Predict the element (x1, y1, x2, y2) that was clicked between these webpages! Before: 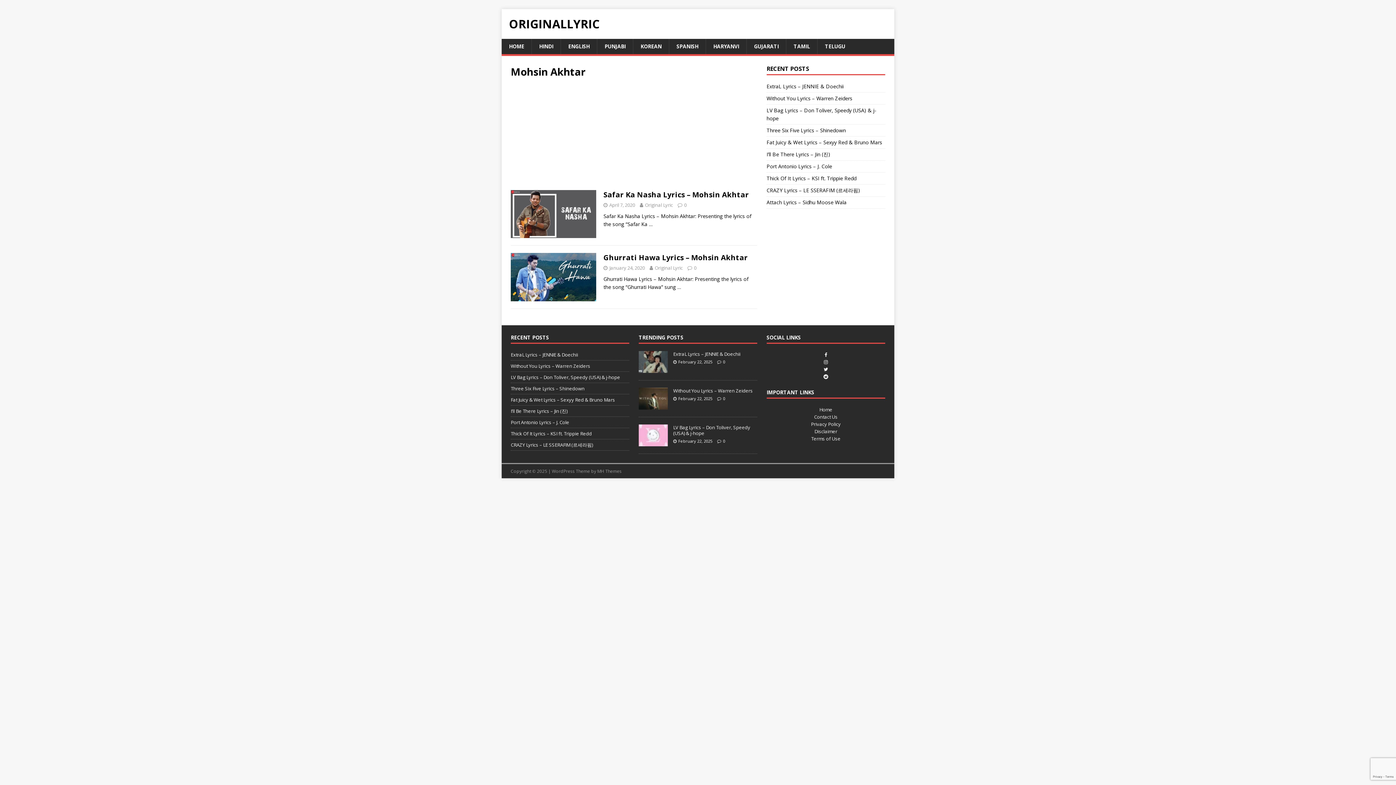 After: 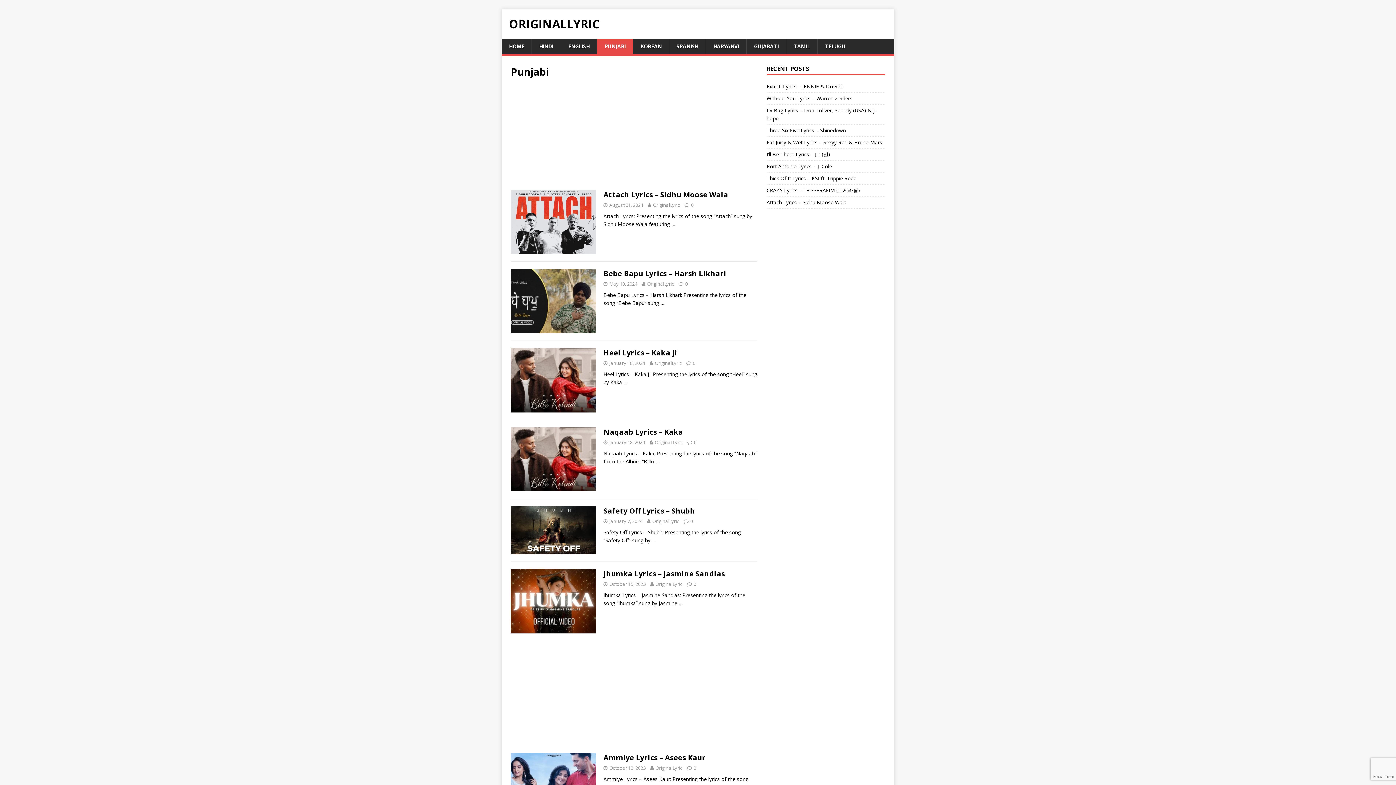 Action: bbox: (597, 38, 633, 54) label: PUNJABI